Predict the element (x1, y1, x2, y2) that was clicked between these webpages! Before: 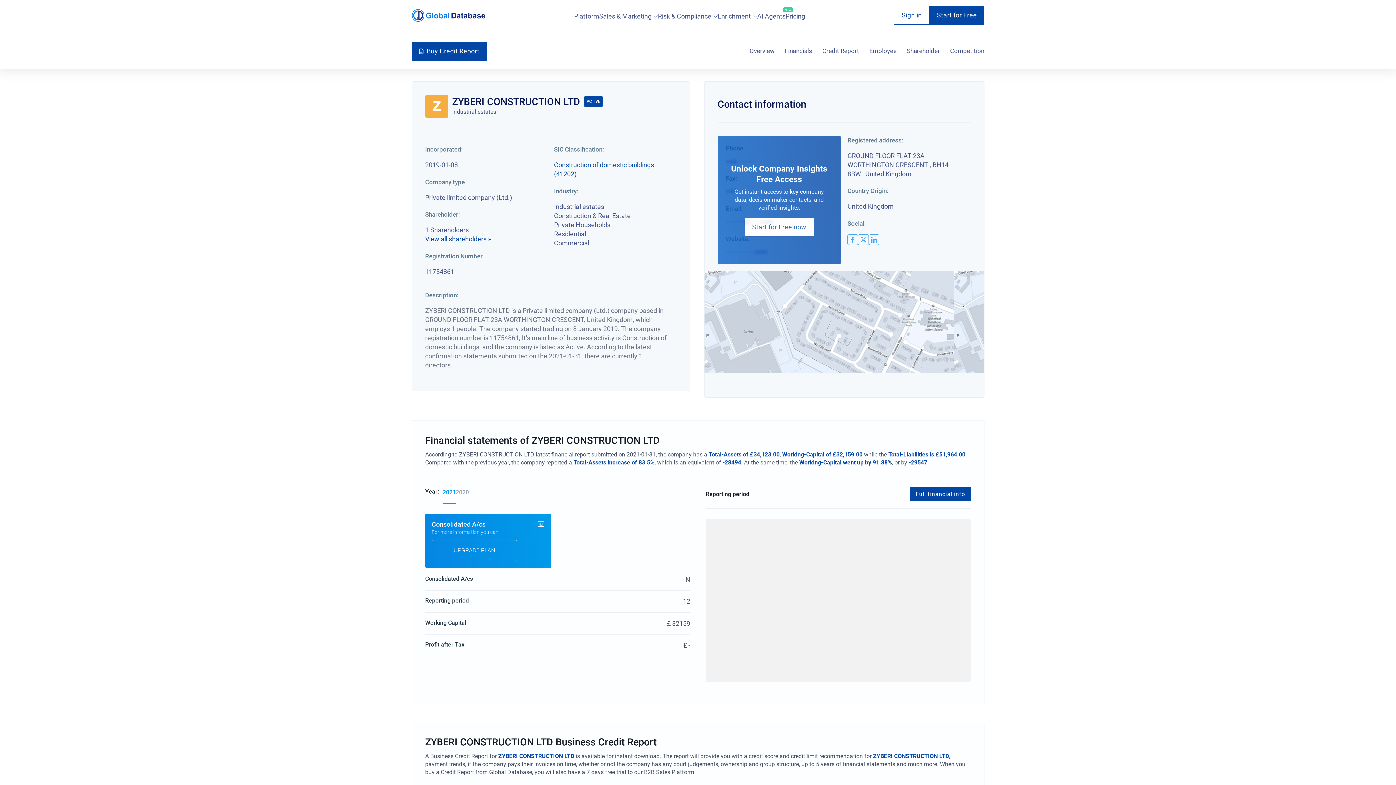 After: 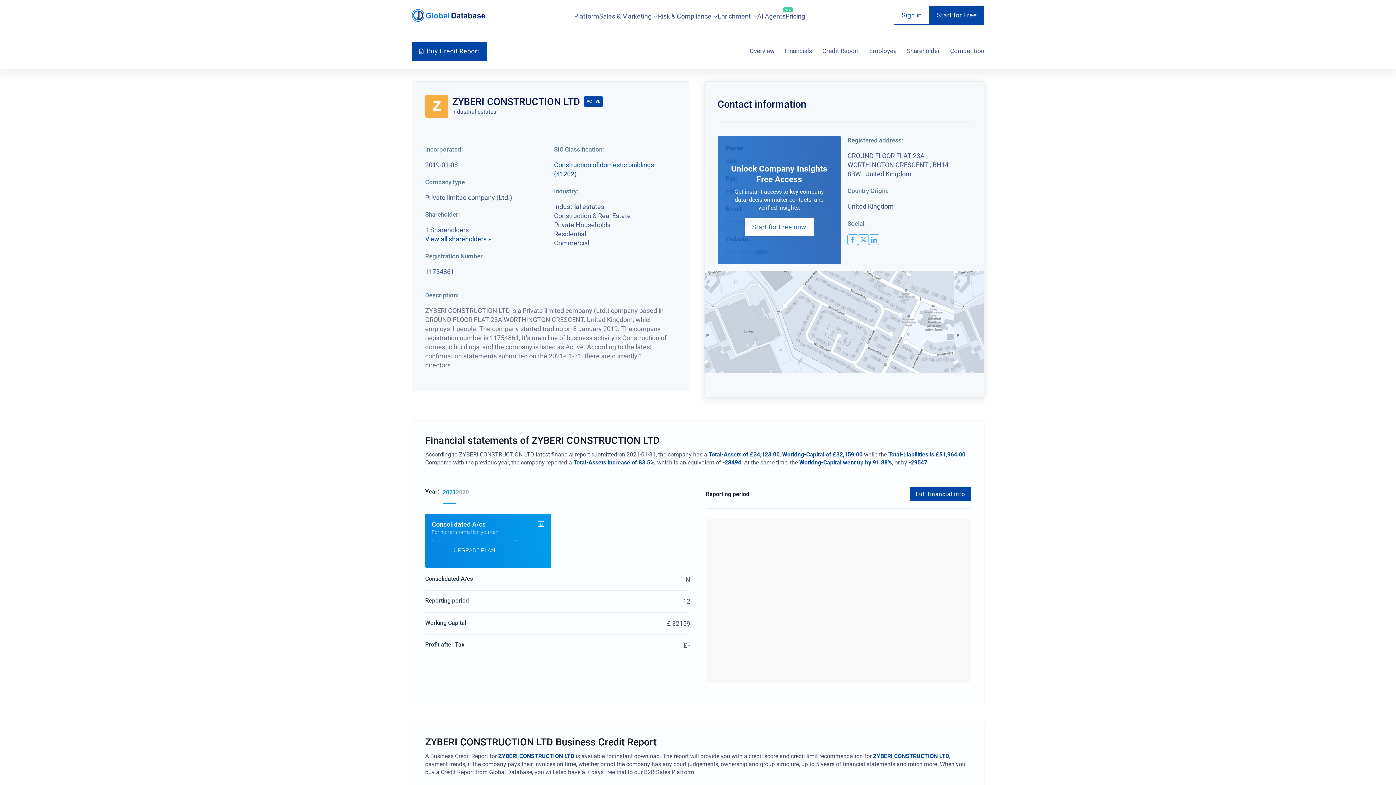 Action: label: facebook logo bbox: (847, 234, 858, 245)